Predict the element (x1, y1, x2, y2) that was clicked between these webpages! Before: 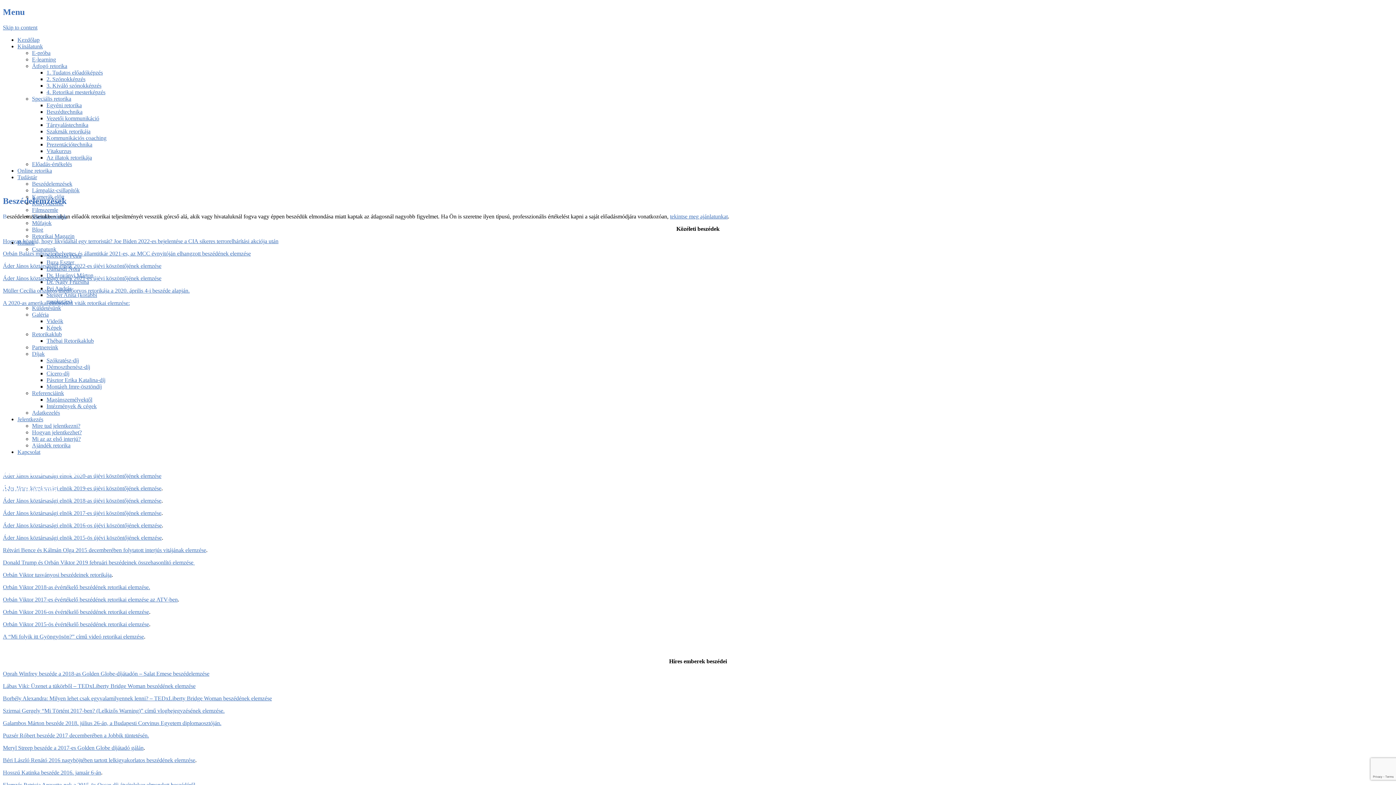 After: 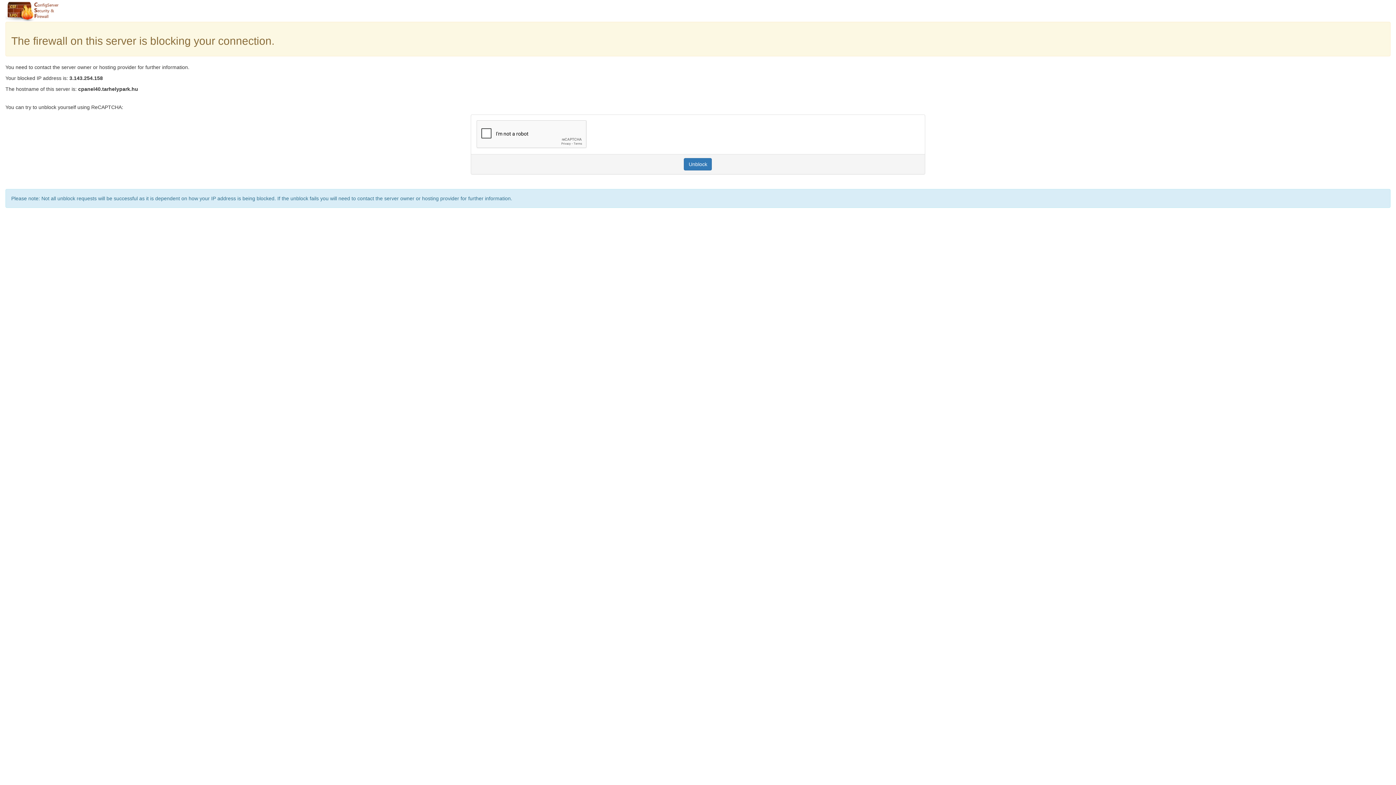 Action: label: Steiger Anita (korábbi munkatárs) bbox: (46, 291, 97, 304)